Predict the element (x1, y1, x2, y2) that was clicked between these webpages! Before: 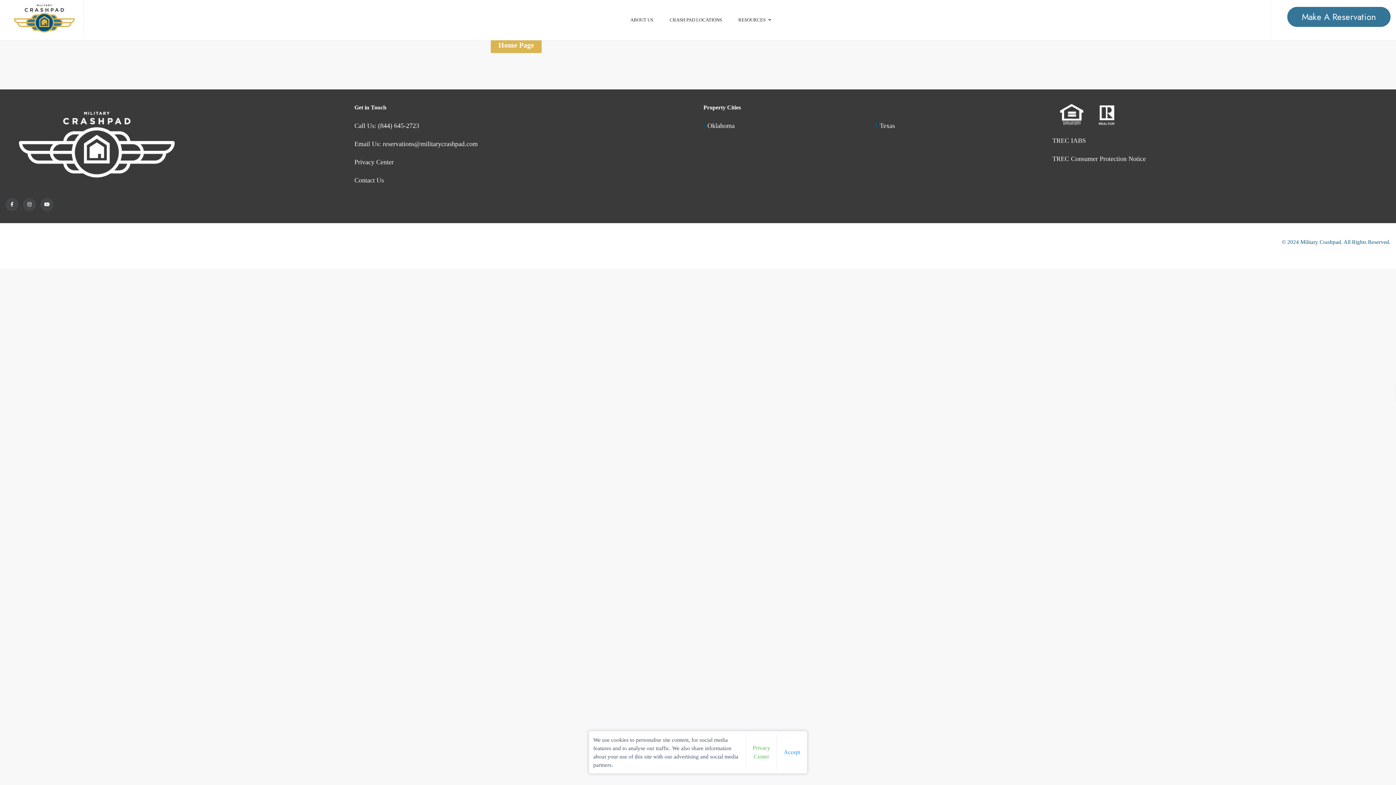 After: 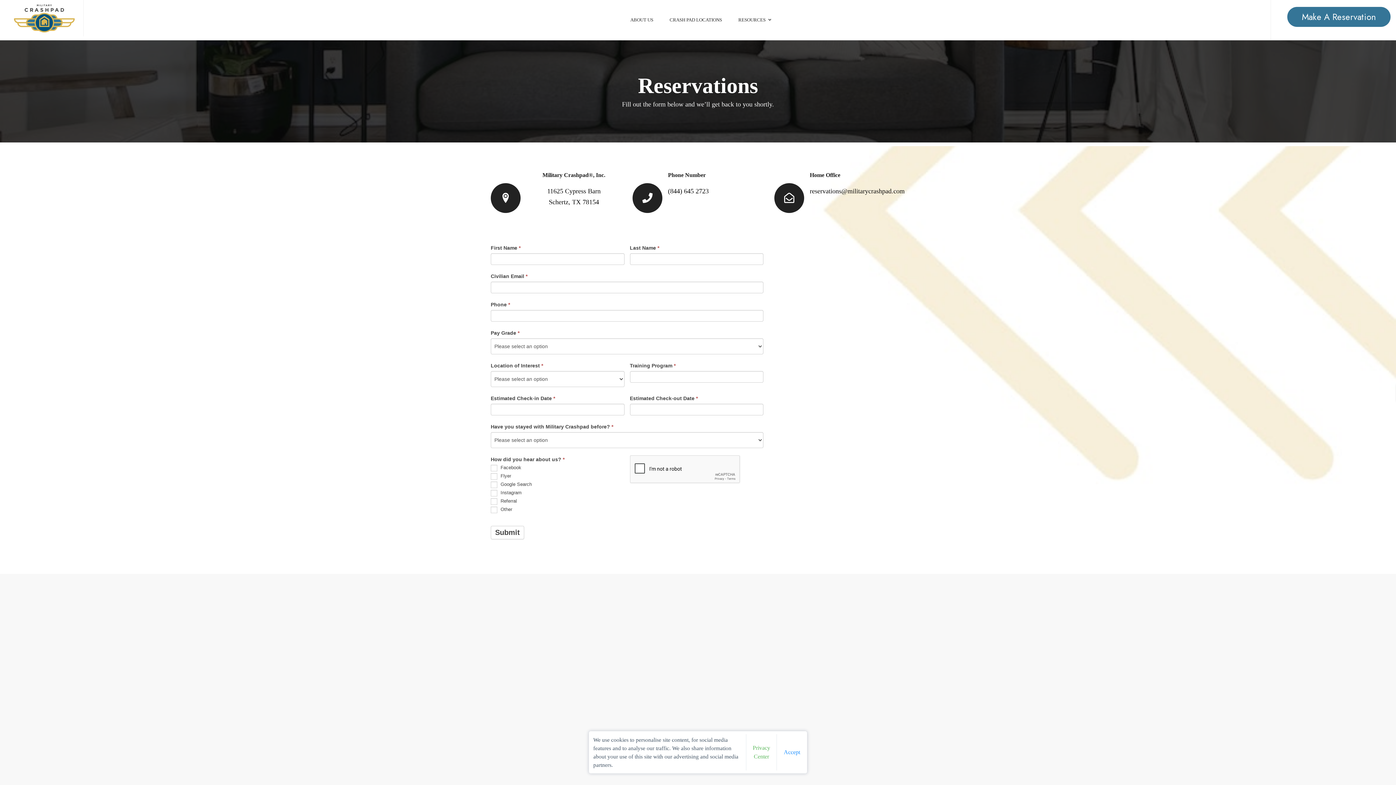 Action: bbox: (1287, 6, 1390, 26) label: Make A Reservation